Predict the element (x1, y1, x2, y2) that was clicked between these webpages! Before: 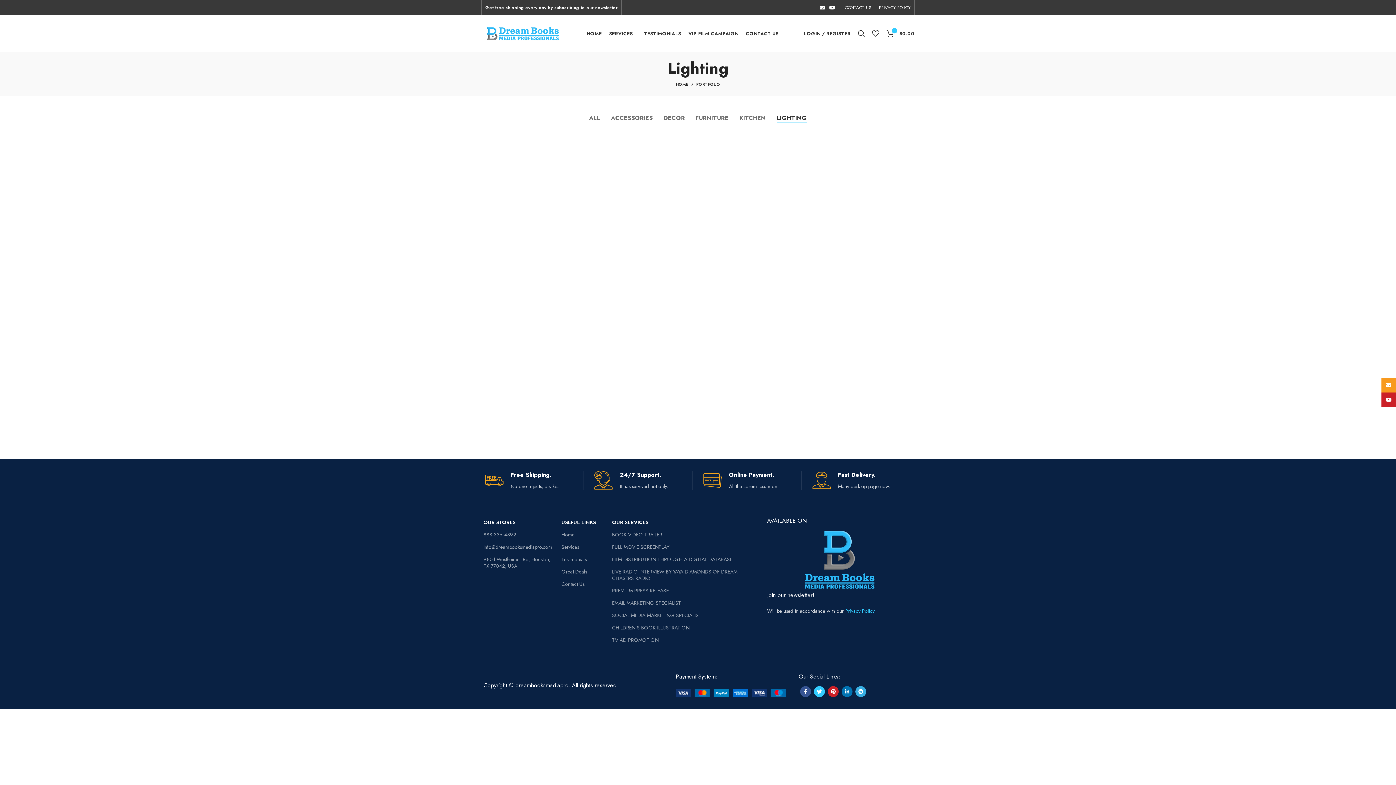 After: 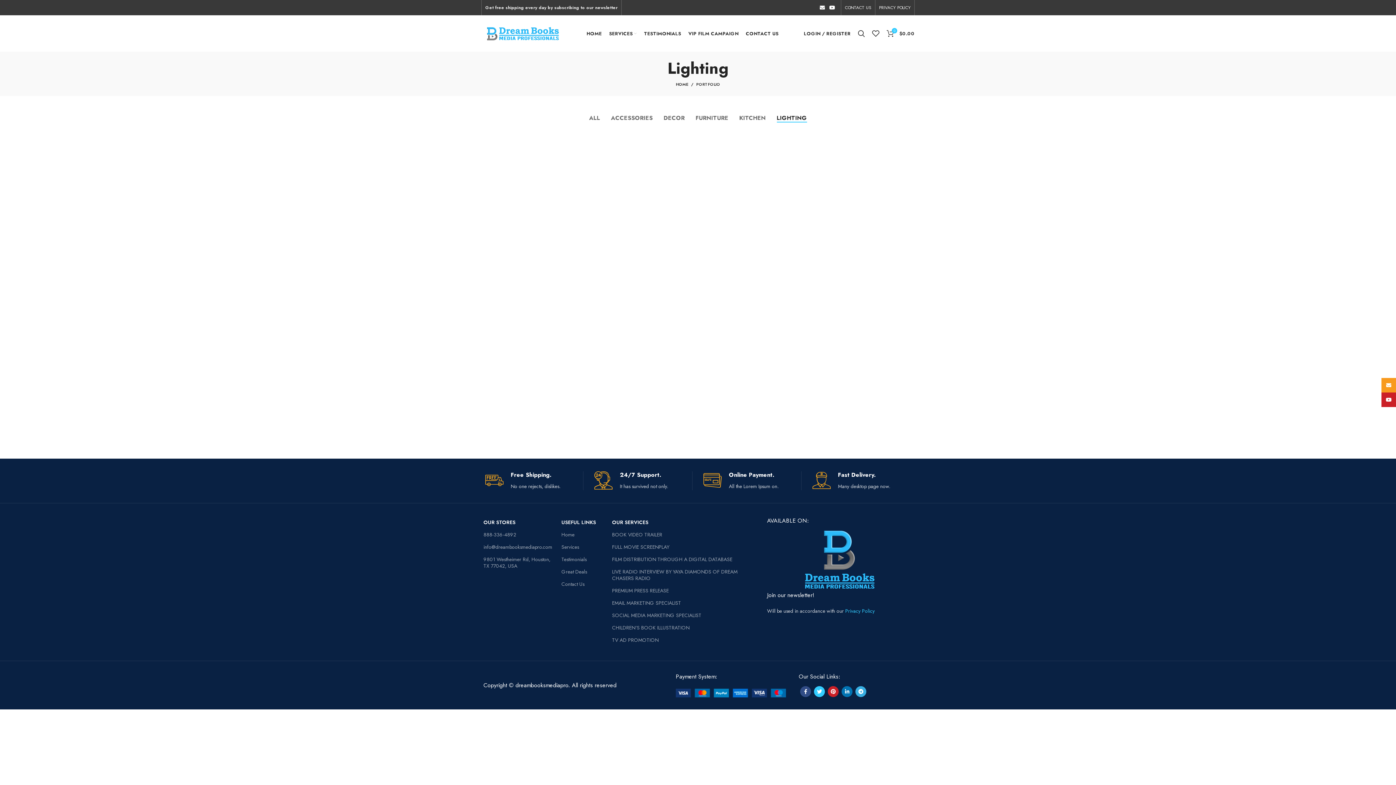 Action: label: Facebook social link bbox: (800, 686, 811, 697)